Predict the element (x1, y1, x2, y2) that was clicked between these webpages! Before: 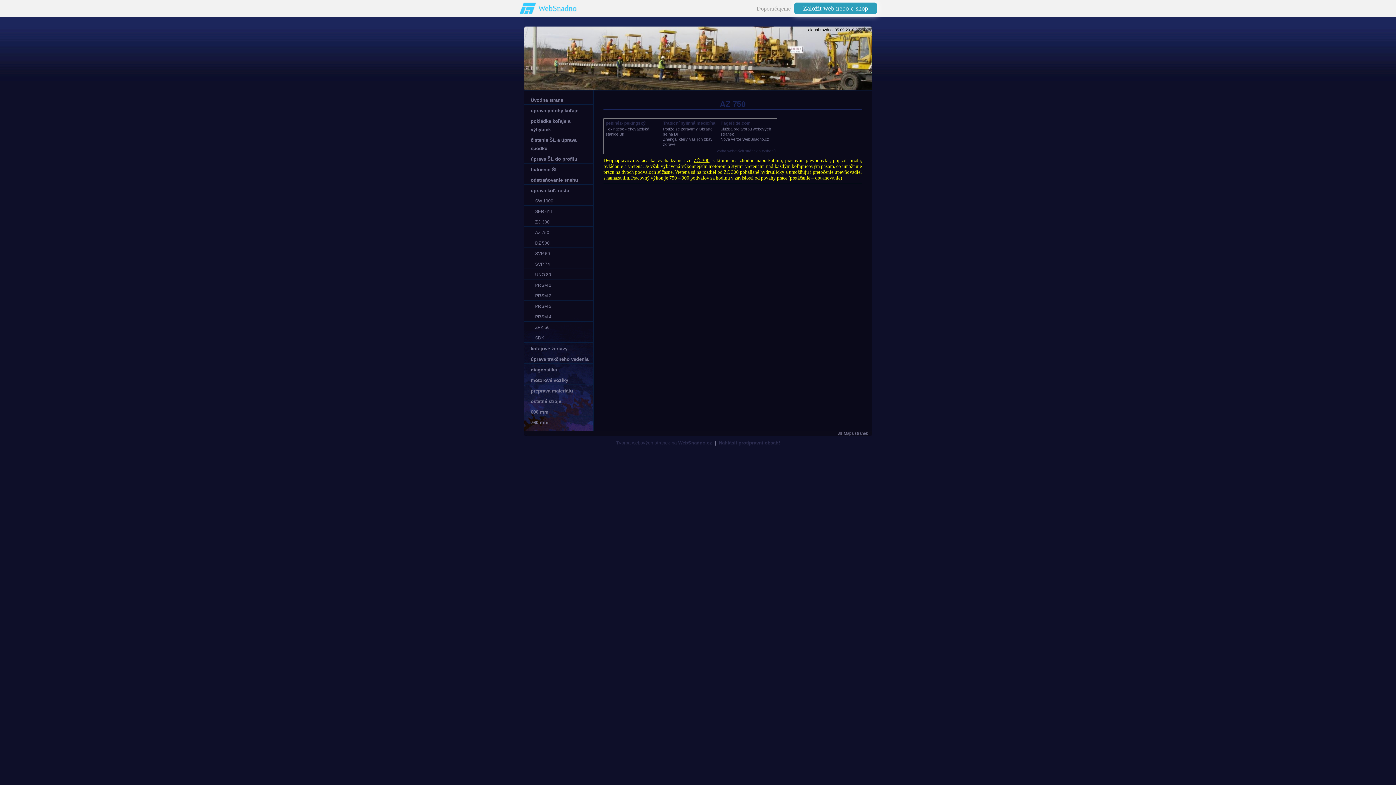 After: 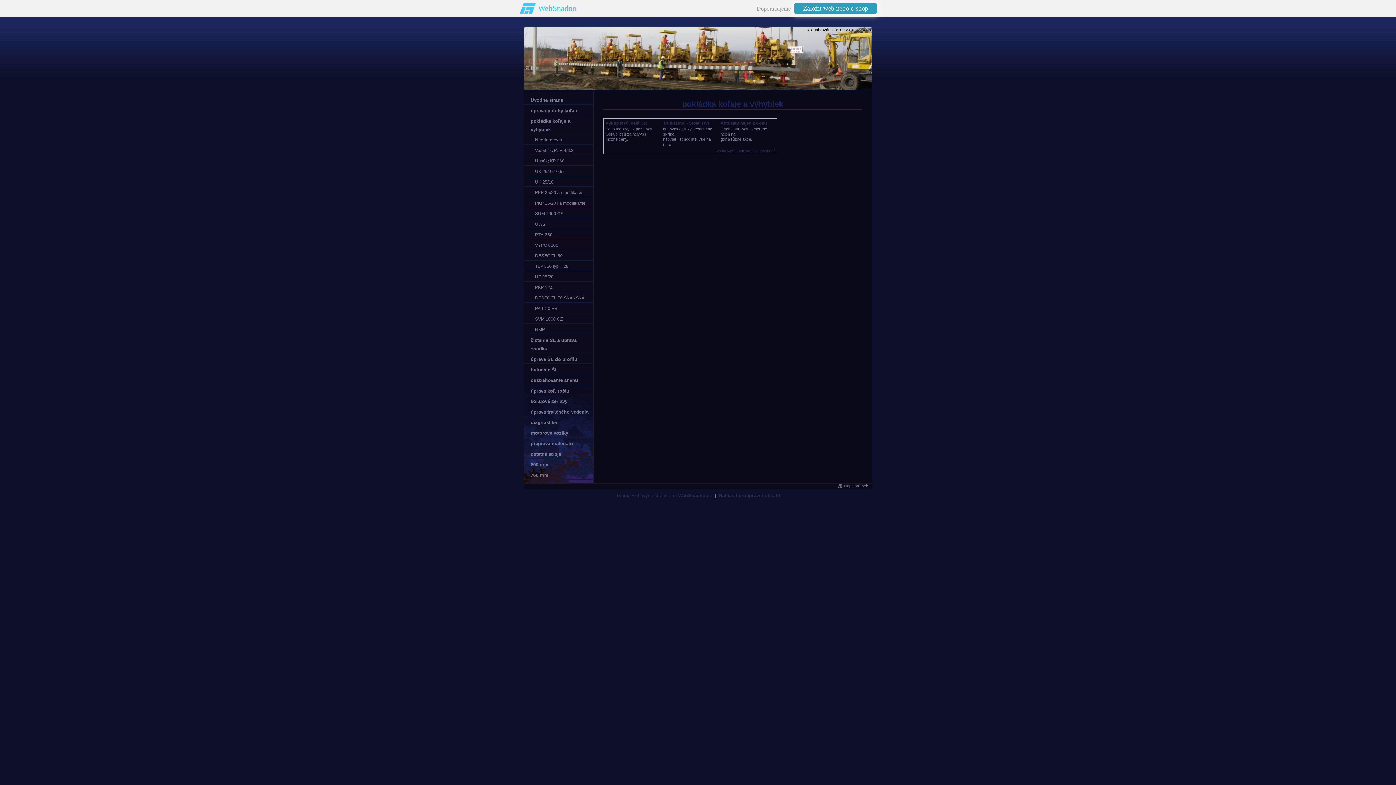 Action: bbox: (524, 115, 593, 134) label: pokládka koľaje a výhybiek